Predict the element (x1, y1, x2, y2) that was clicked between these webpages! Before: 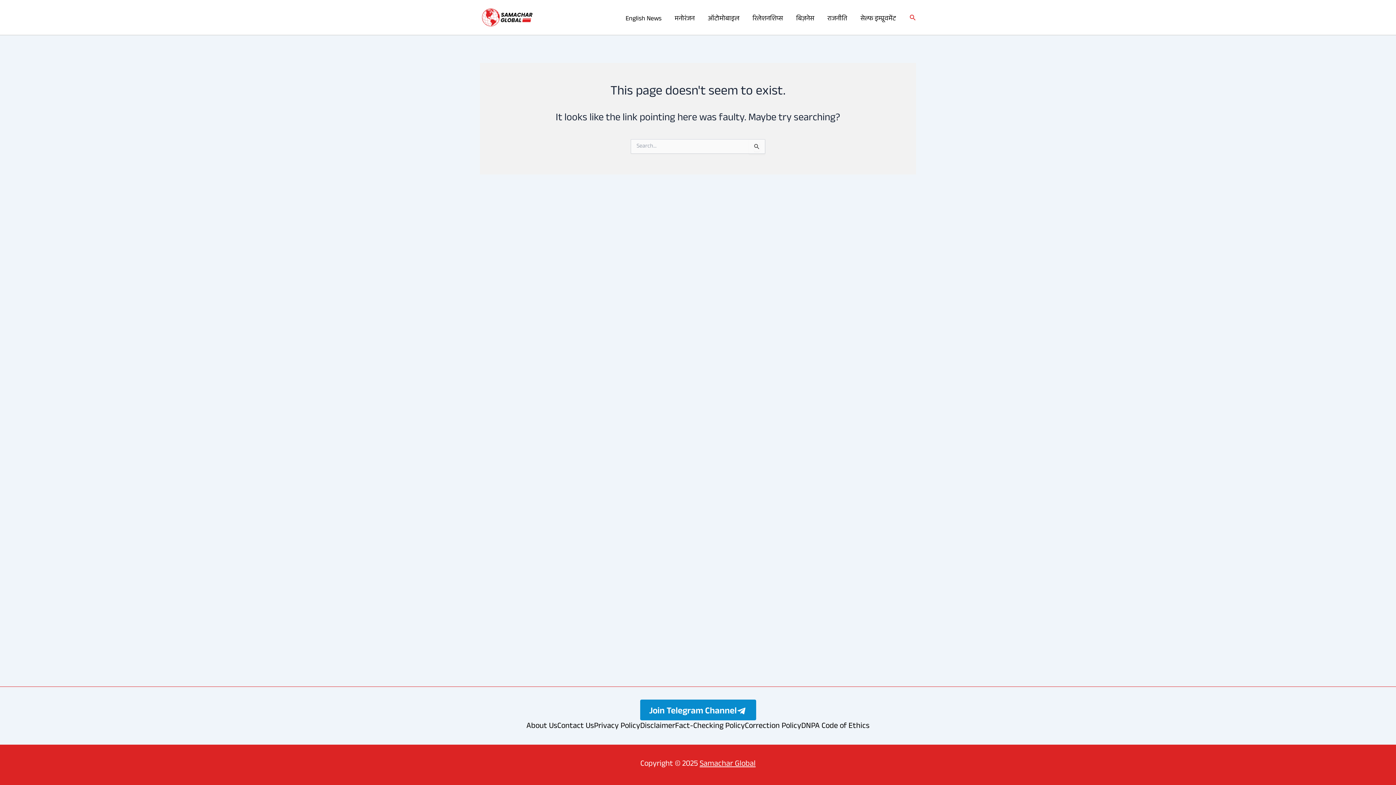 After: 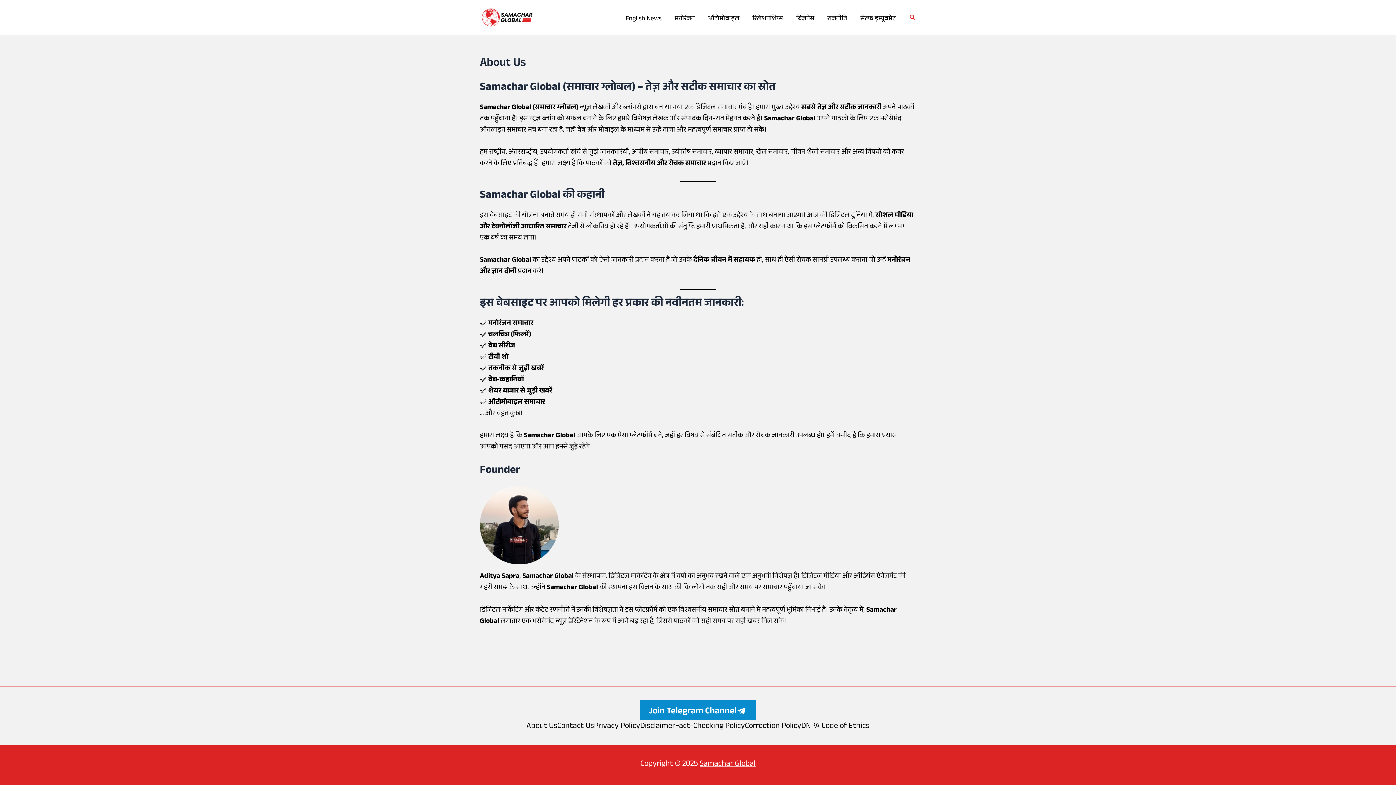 Action: bbox: (526, 720, 557, 733) label: About Us